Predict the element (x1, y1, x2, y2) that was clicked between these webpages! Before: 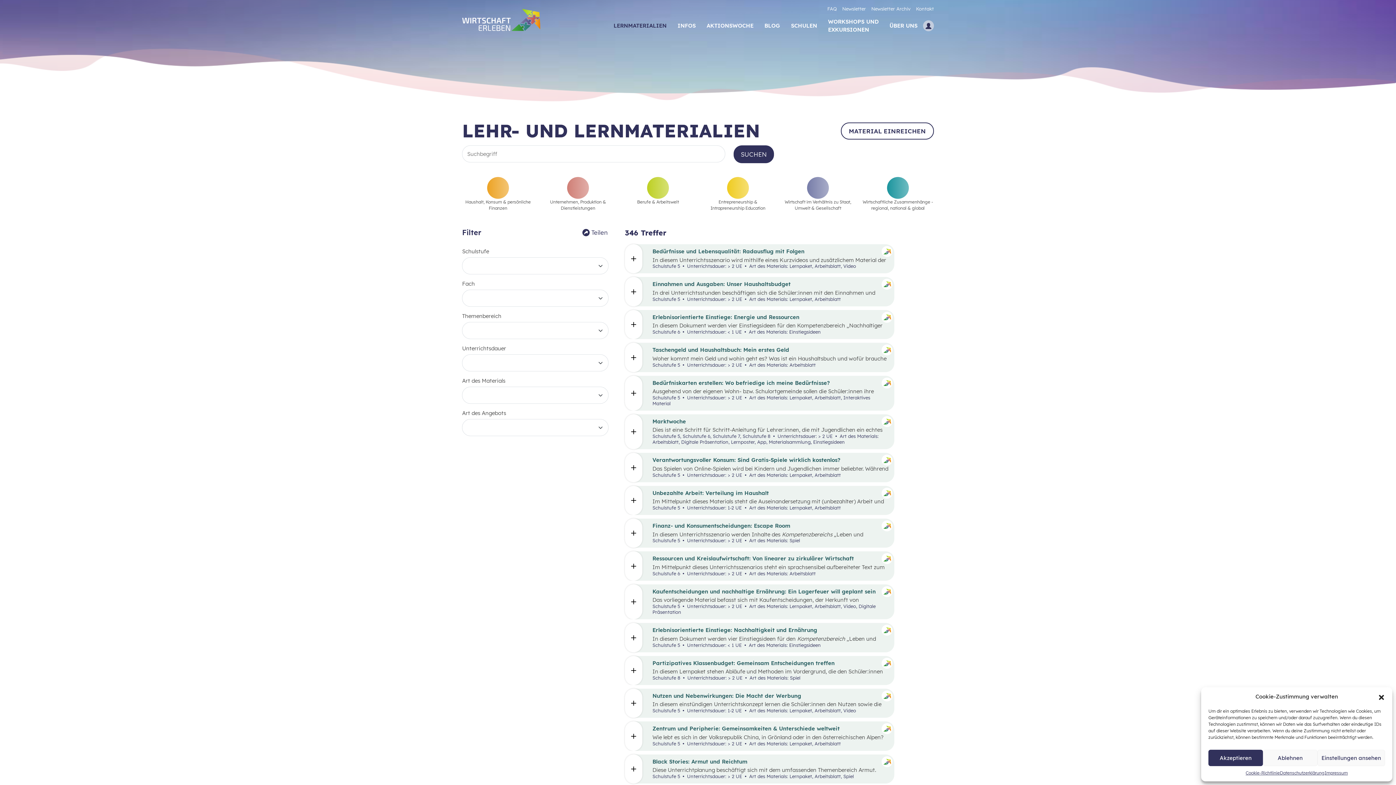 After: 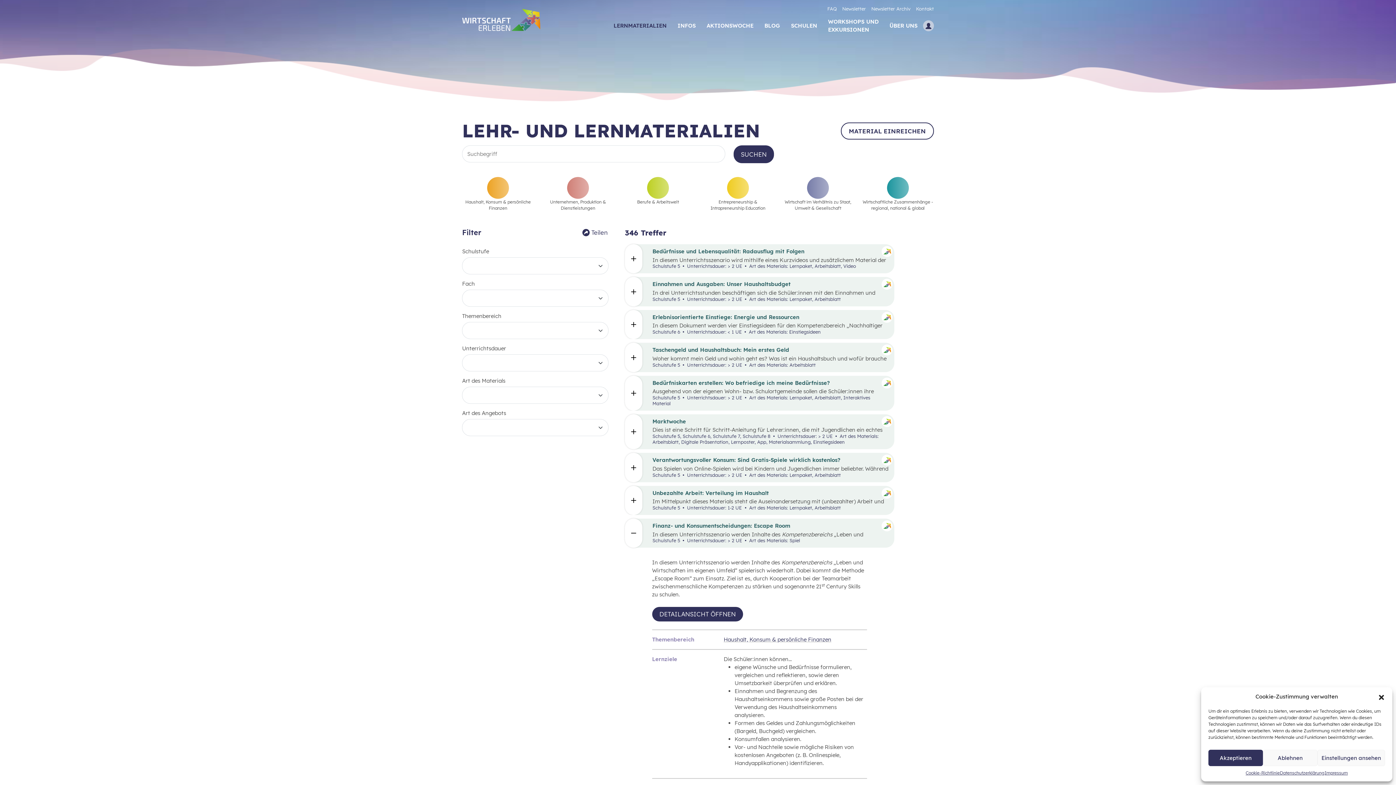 Action: label: Finanz- und Konsumentscheidungen: Escape Room

In diesem Unterrichtsszenario werden Inhalte des Kompetenzbereichs „Leben und Wirtschaften im eigenen Umfeld“ spielerisch wiederholt. Dabei kommt die Methode „Escape Room“ zum Einsatz. Ziel ist es, durch Kooperation bei der Teamarbeit zwischenmenschliche Kompetenzen zu stärken und sogenannte 21st Century Skills zu schulen.

Schulstufe 5  Unterrichtsdauer: > 2 UE  Art des Materials: Spiel bbox: (625, 518, 894, 548)